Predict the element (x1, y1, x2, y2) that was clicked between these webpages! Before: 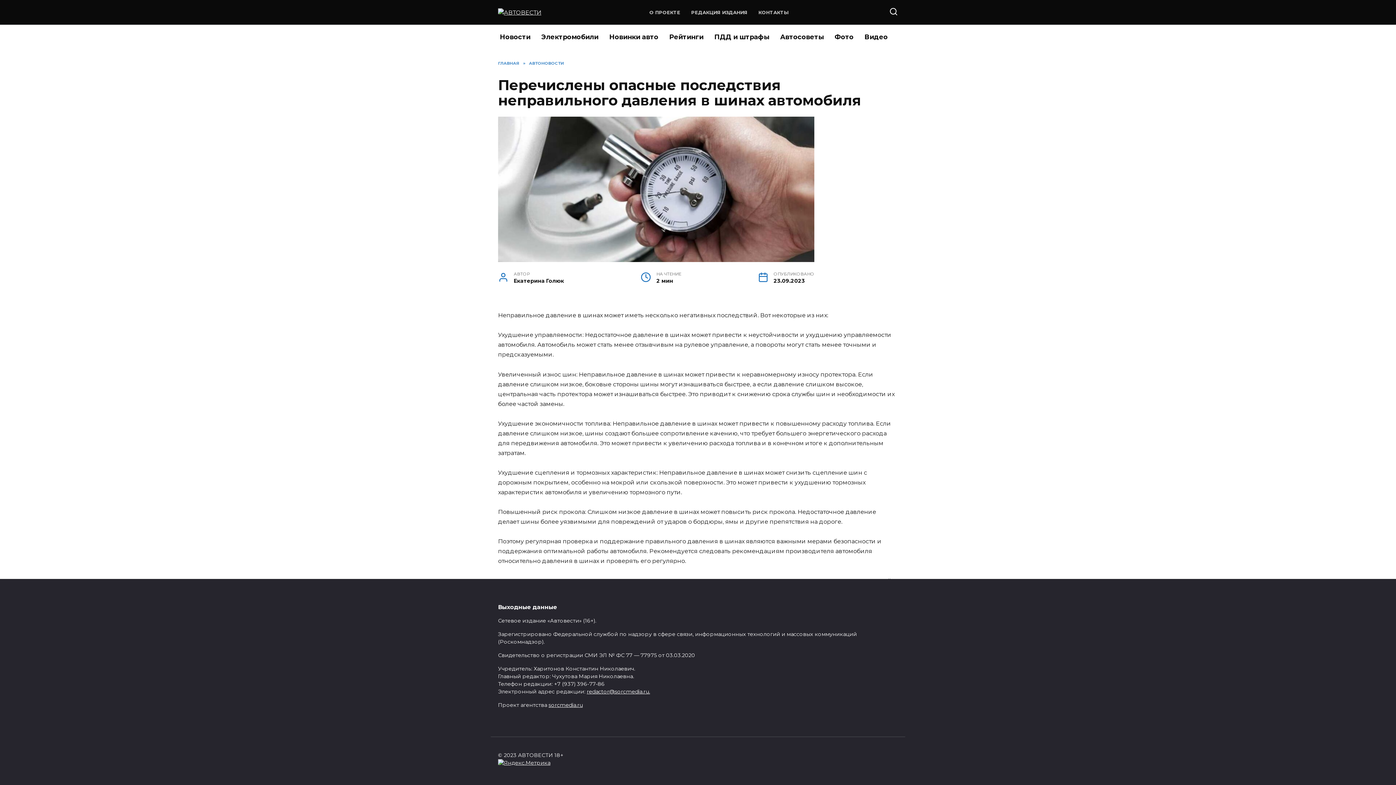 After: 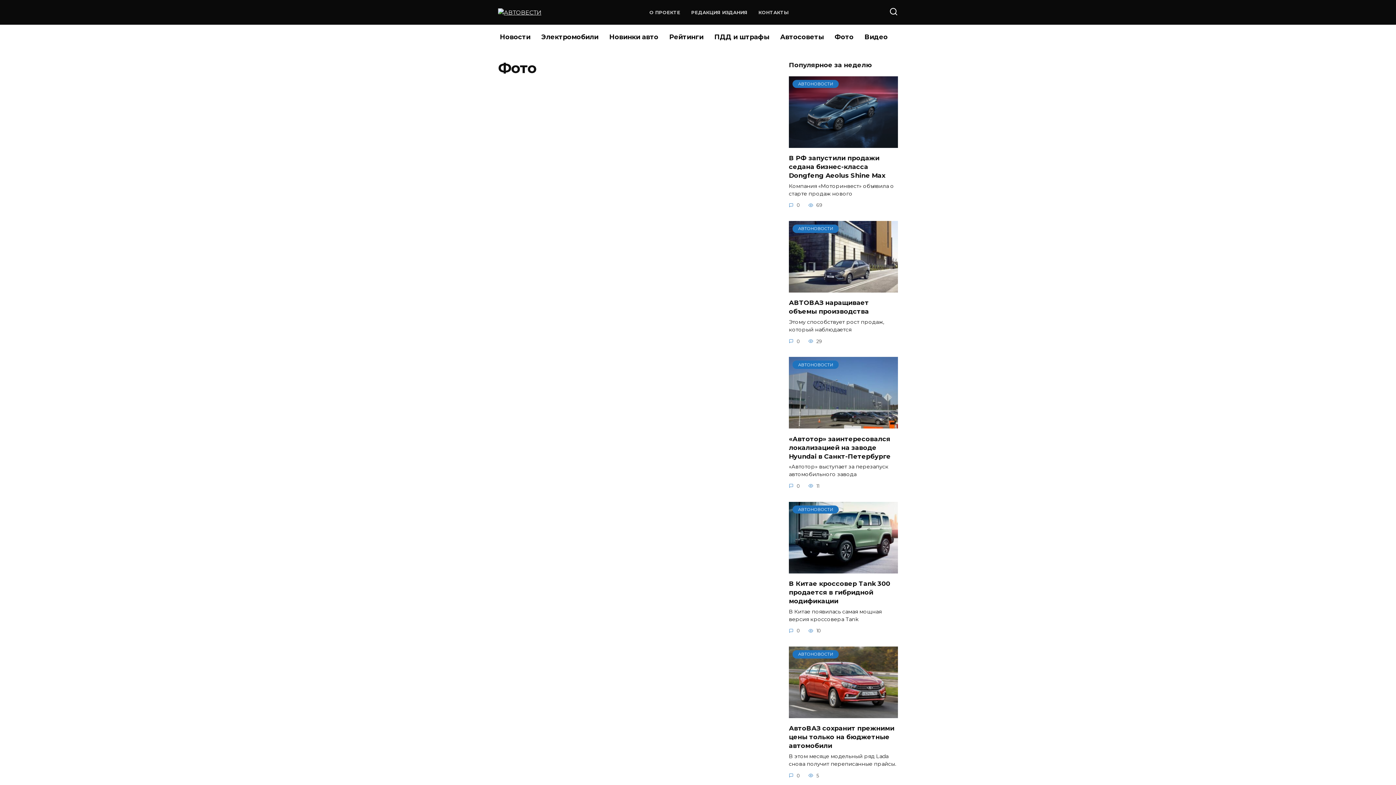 Action: label: Фото bbox: (829, 25, 859, 49)